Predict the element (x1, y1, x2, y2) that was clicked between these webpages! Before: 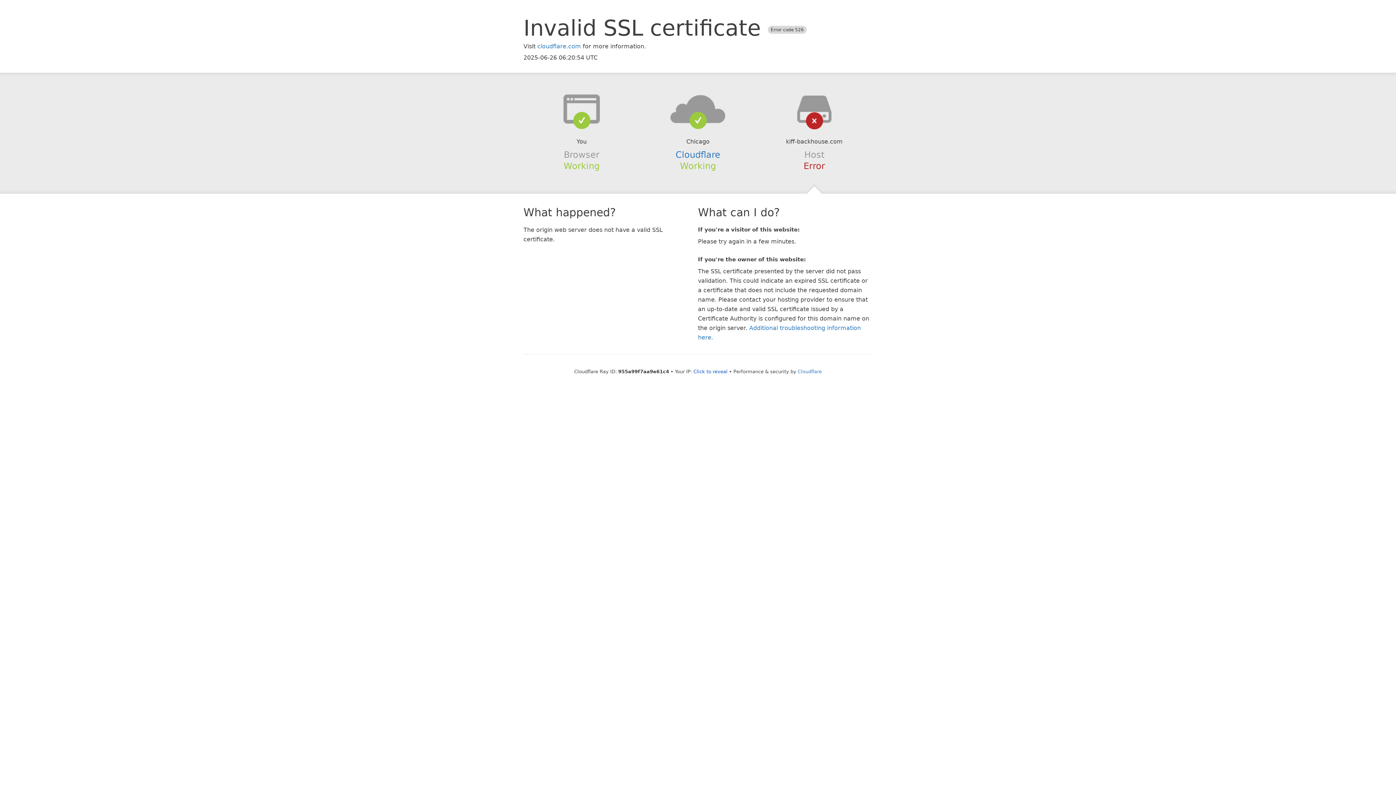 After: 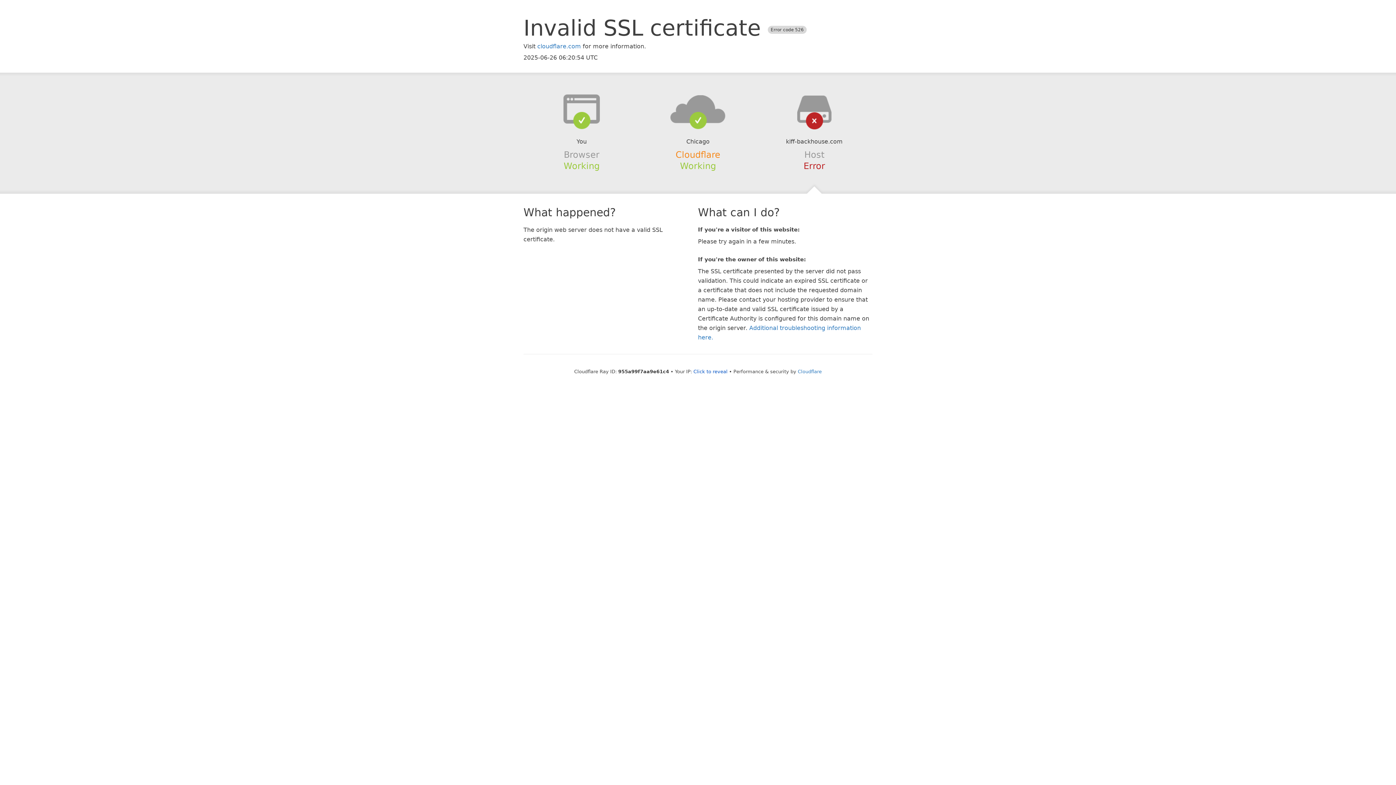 Action: label: Cloudflare bbox: (675, 149, 720, 159)